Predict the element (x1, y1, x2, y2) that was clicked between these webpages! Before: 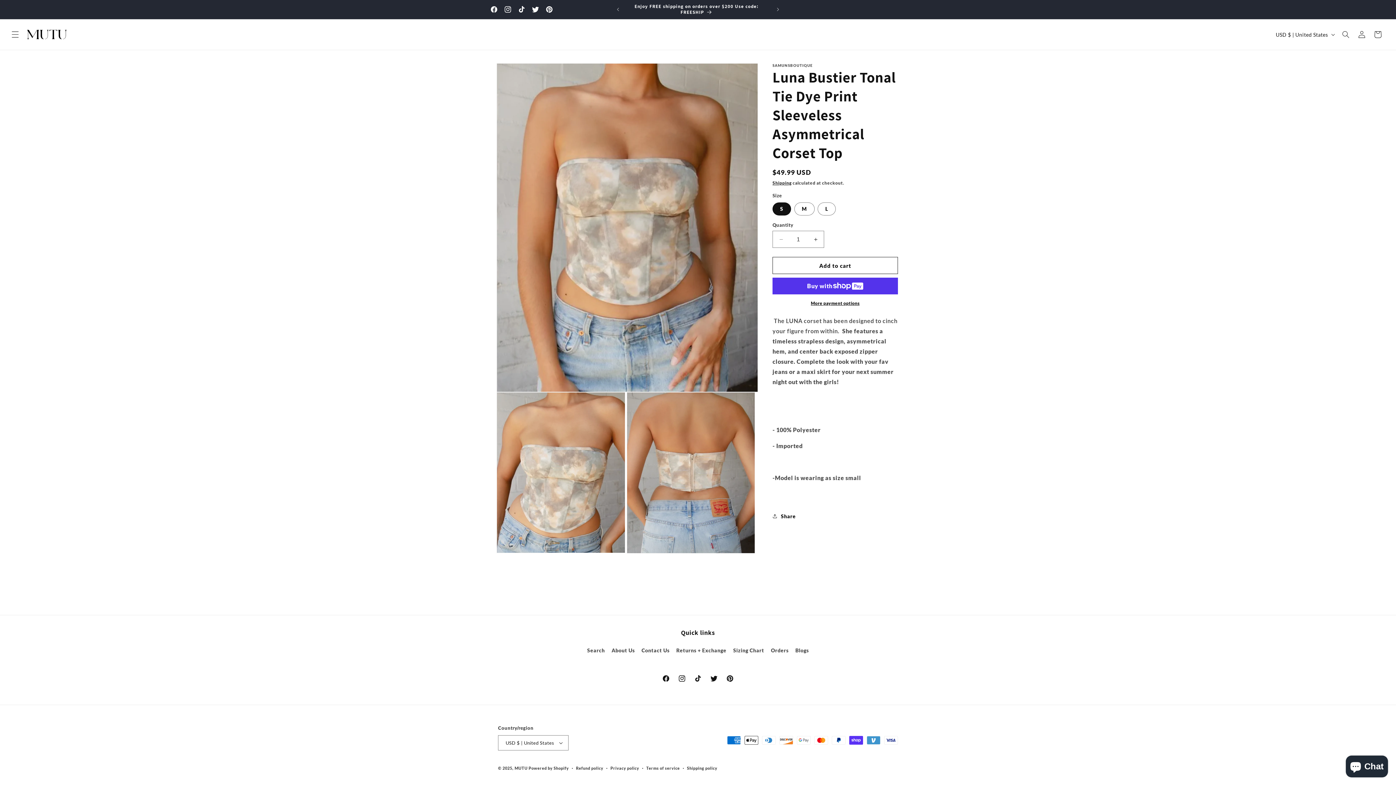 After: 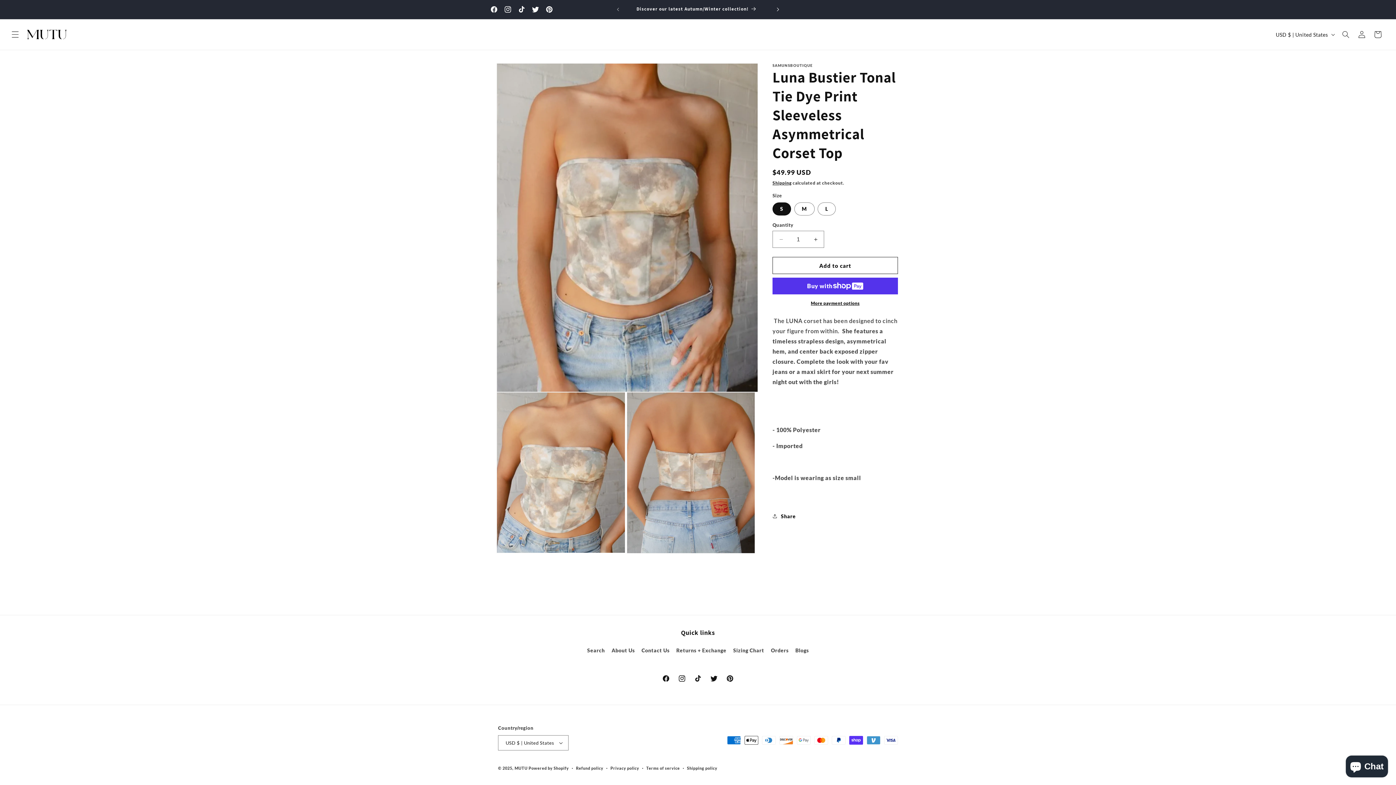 Action: label: Next announcement bbox: (770, 2, 786, 16)